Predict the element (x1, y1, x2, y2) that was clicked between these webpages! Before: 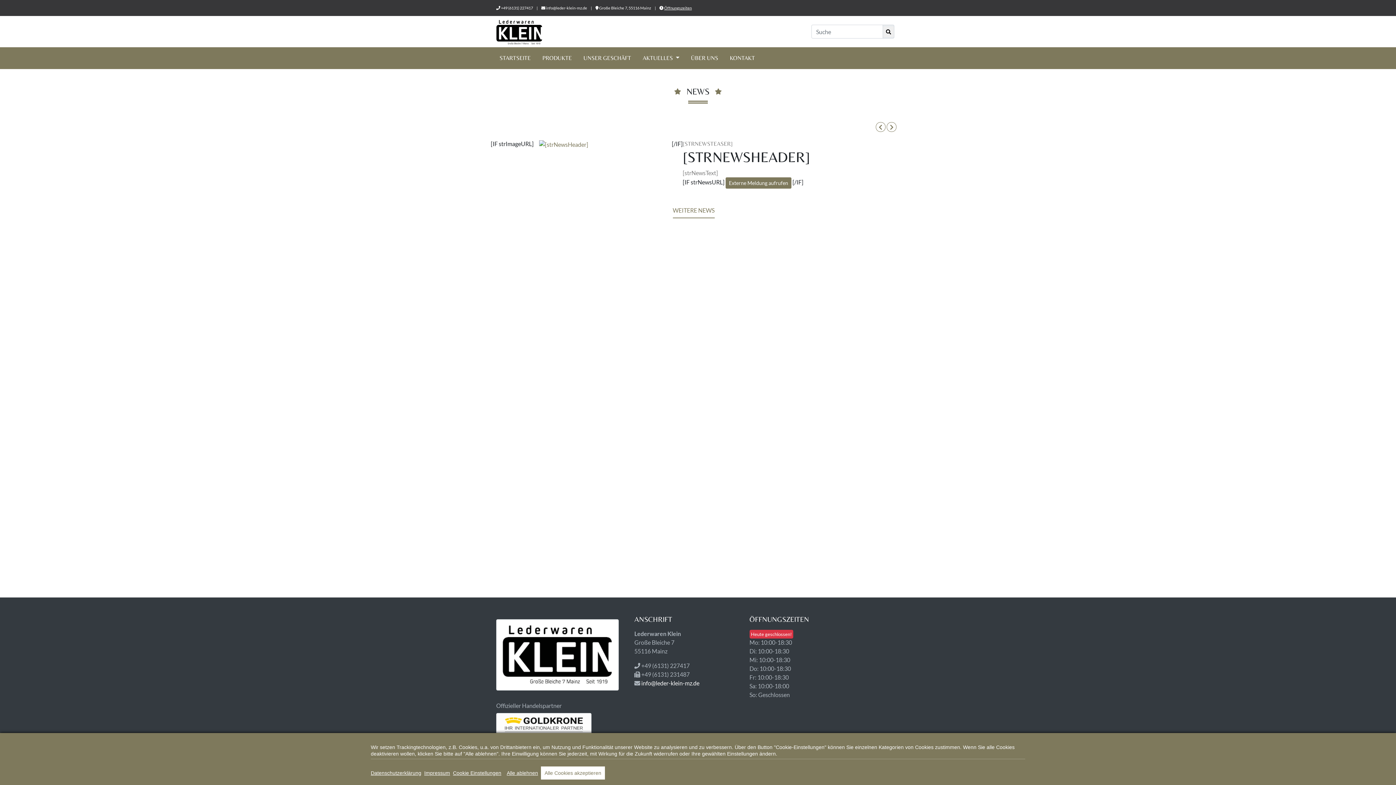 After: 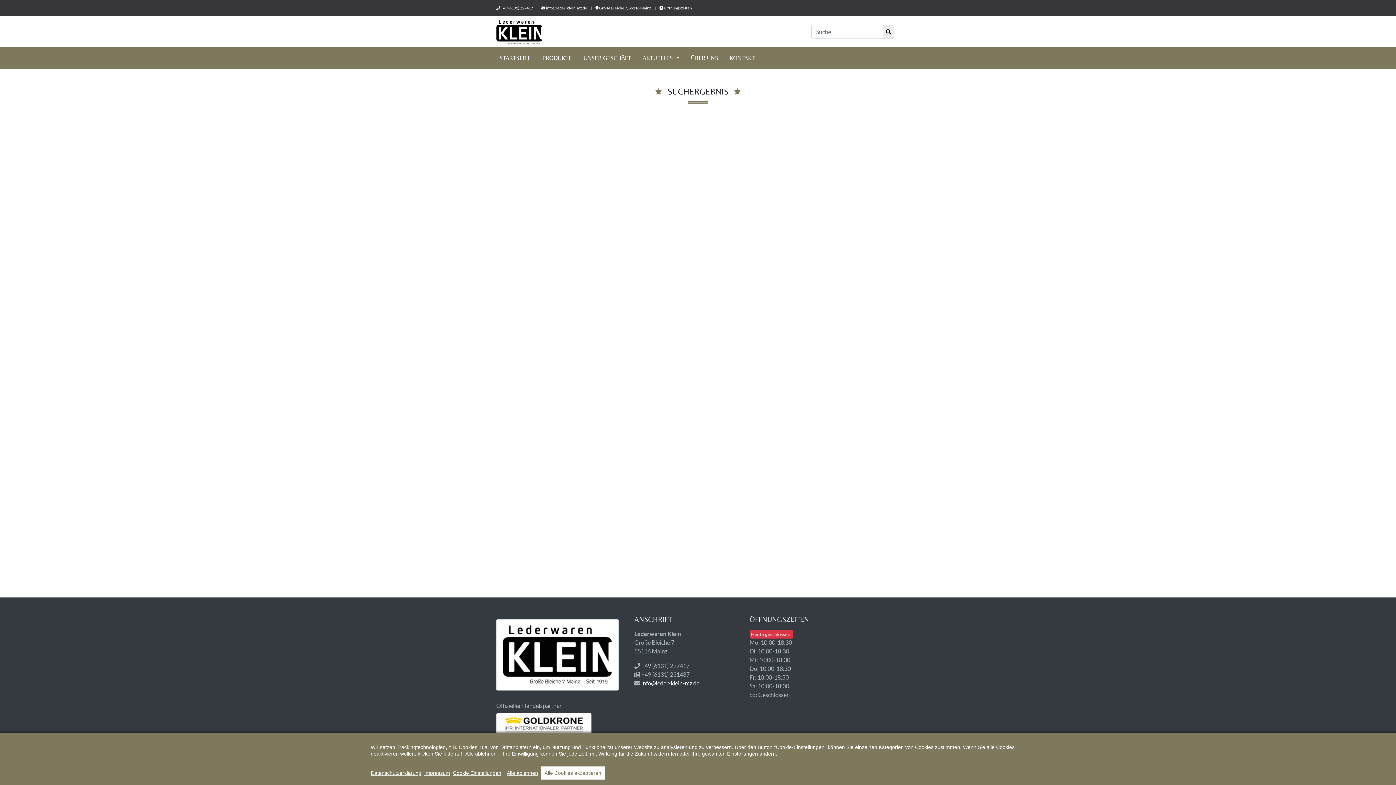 Action: bbox: (883, 26, 894, 36)